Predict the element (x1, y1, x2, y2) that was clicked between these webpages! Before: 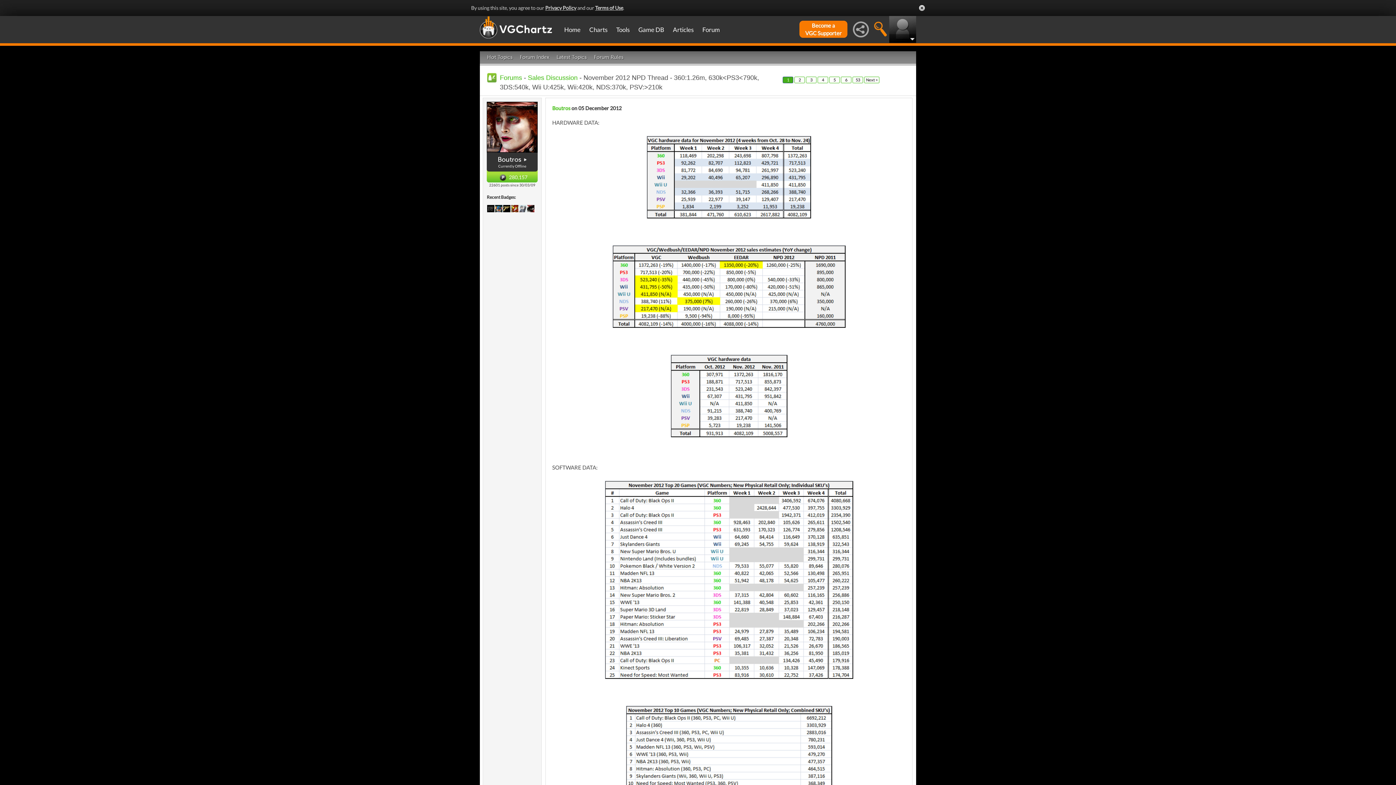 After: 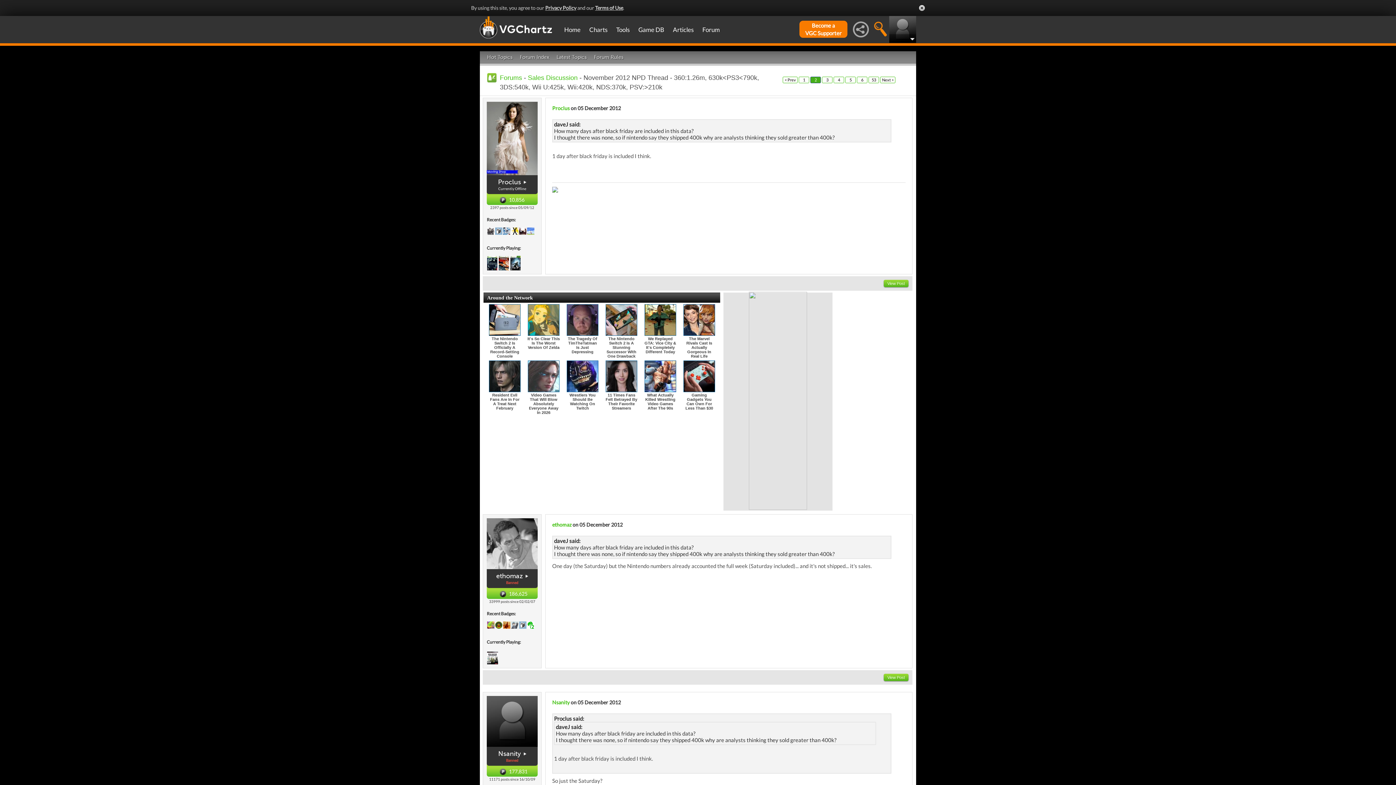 Action: label: 2 bbox: (794, 76, 805, 83)